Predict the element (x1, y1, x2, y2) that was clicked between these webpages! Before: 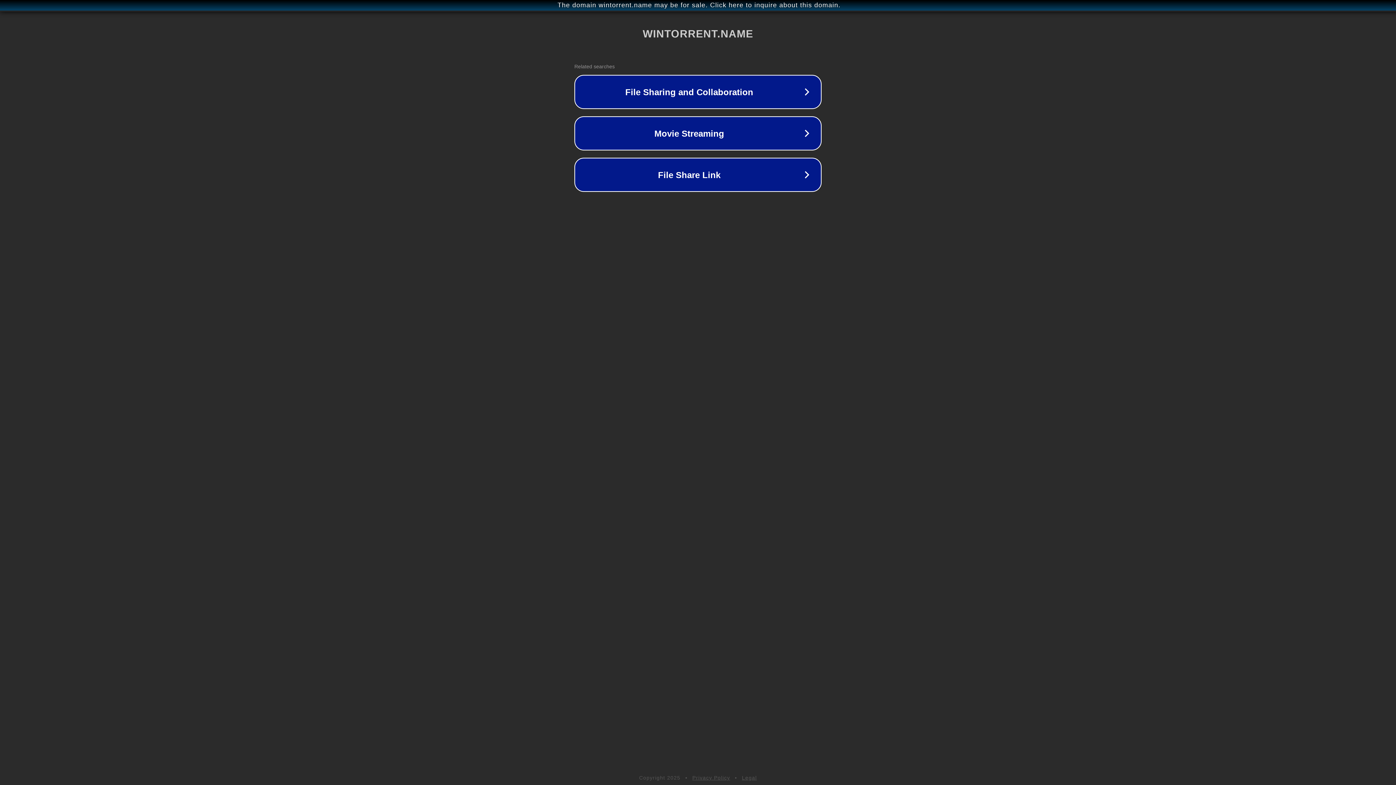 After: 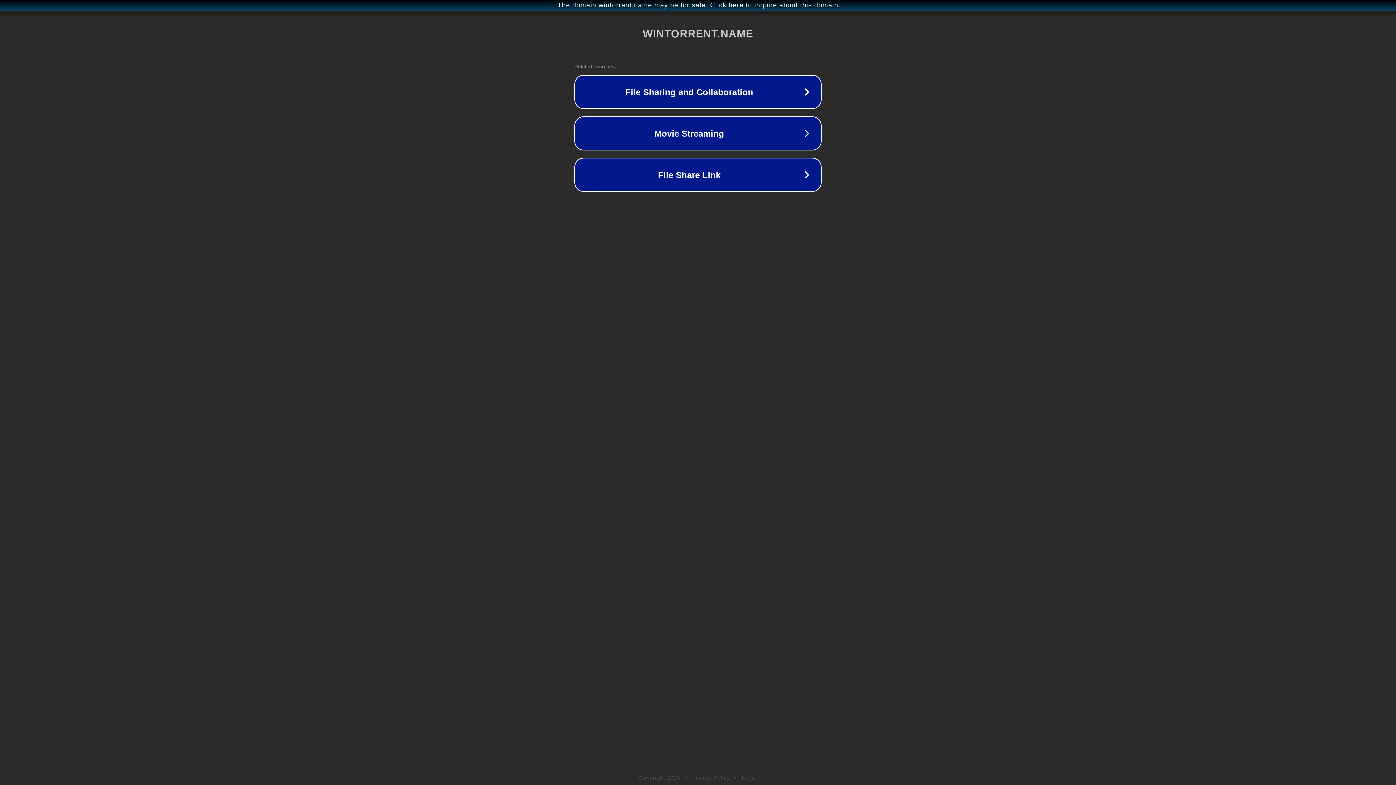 Action: bbox: (692, 775, 730, 781) label: Privacy Policy